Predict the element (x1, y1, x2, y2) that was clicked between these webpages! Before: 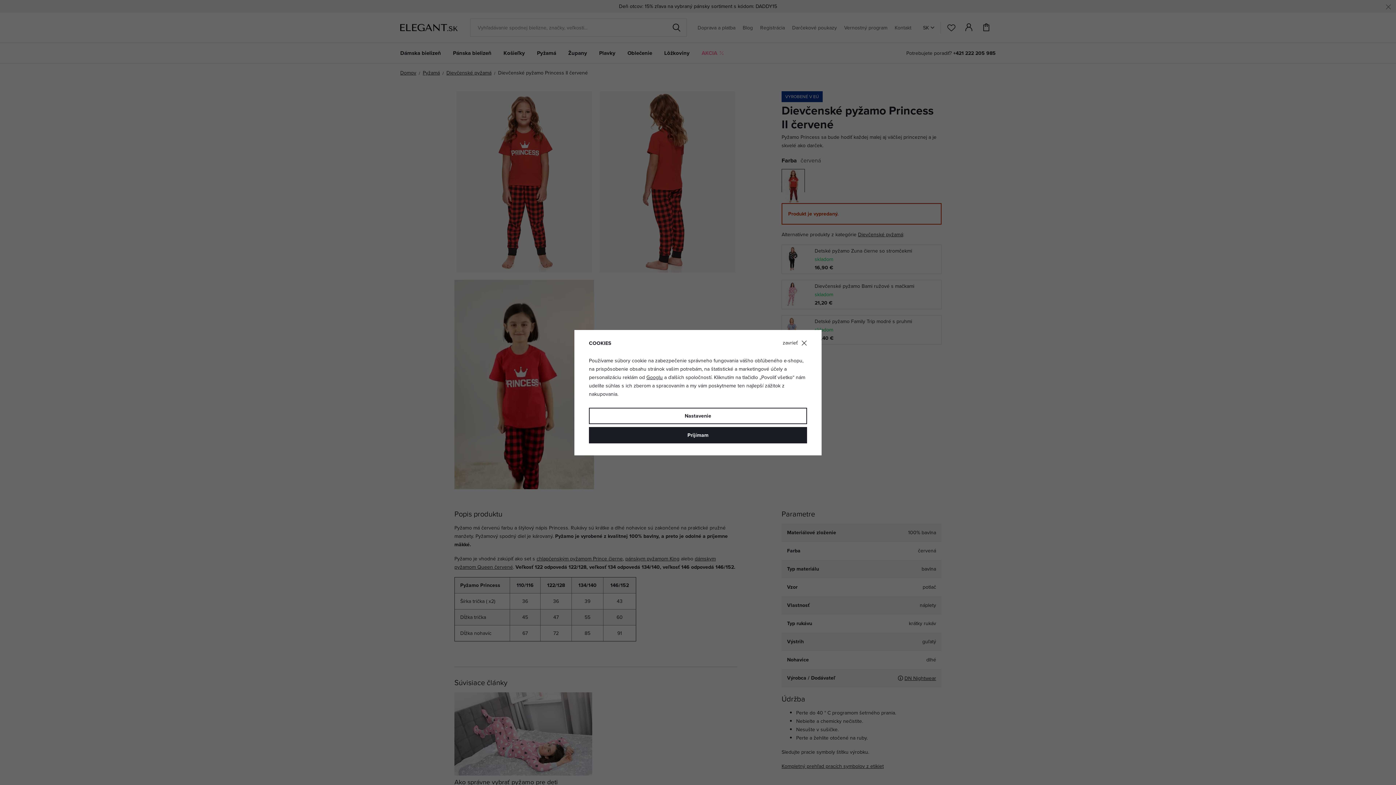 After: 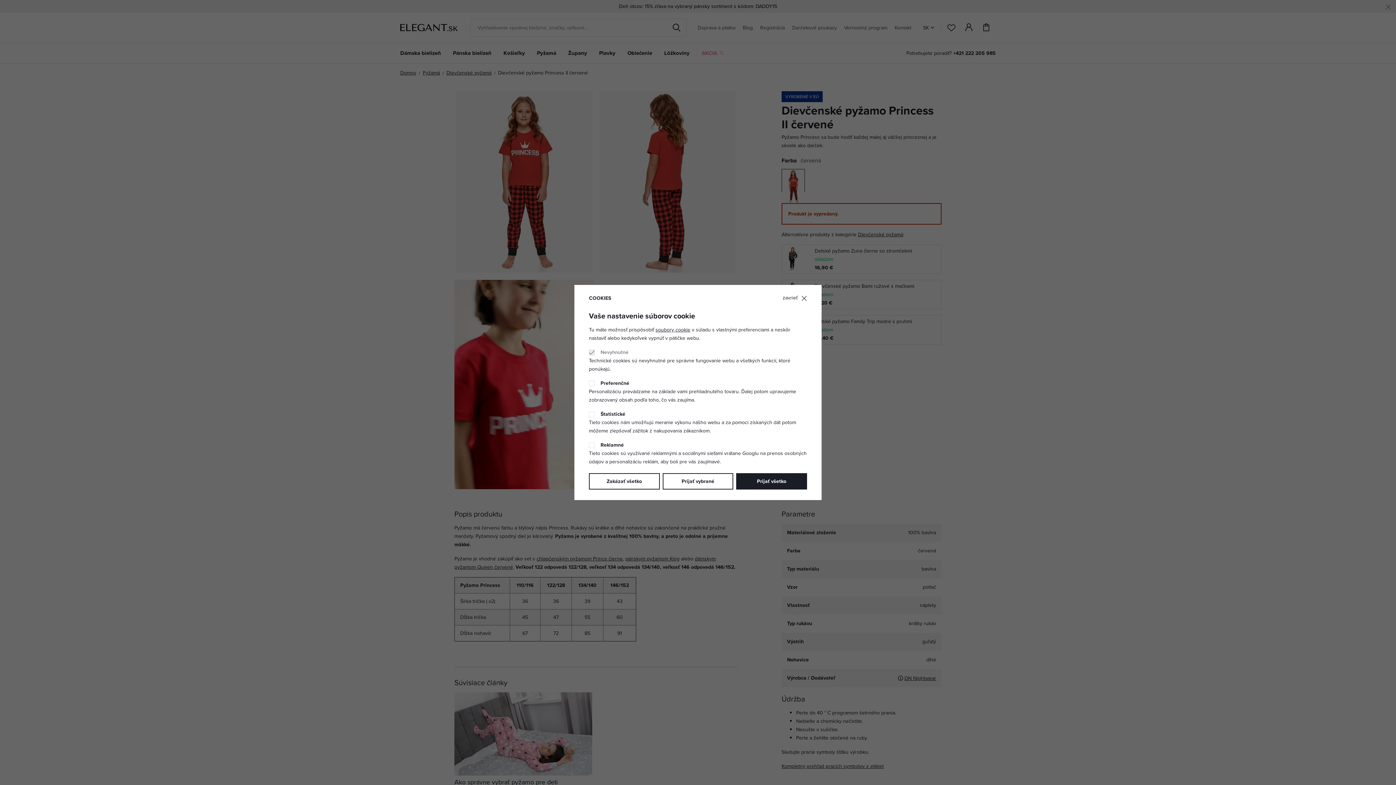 Action: label: Nastavenie bbox: (589, 407, 807, 424)